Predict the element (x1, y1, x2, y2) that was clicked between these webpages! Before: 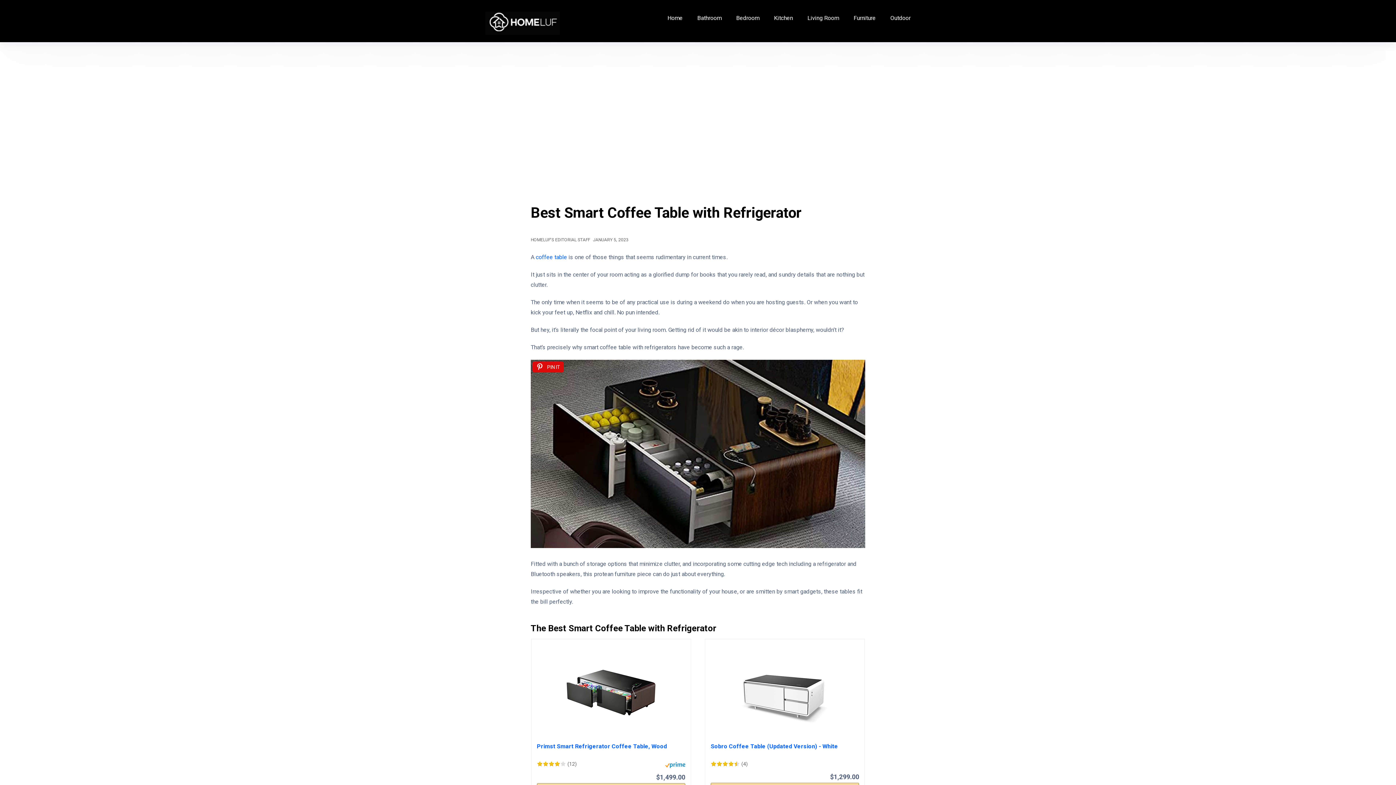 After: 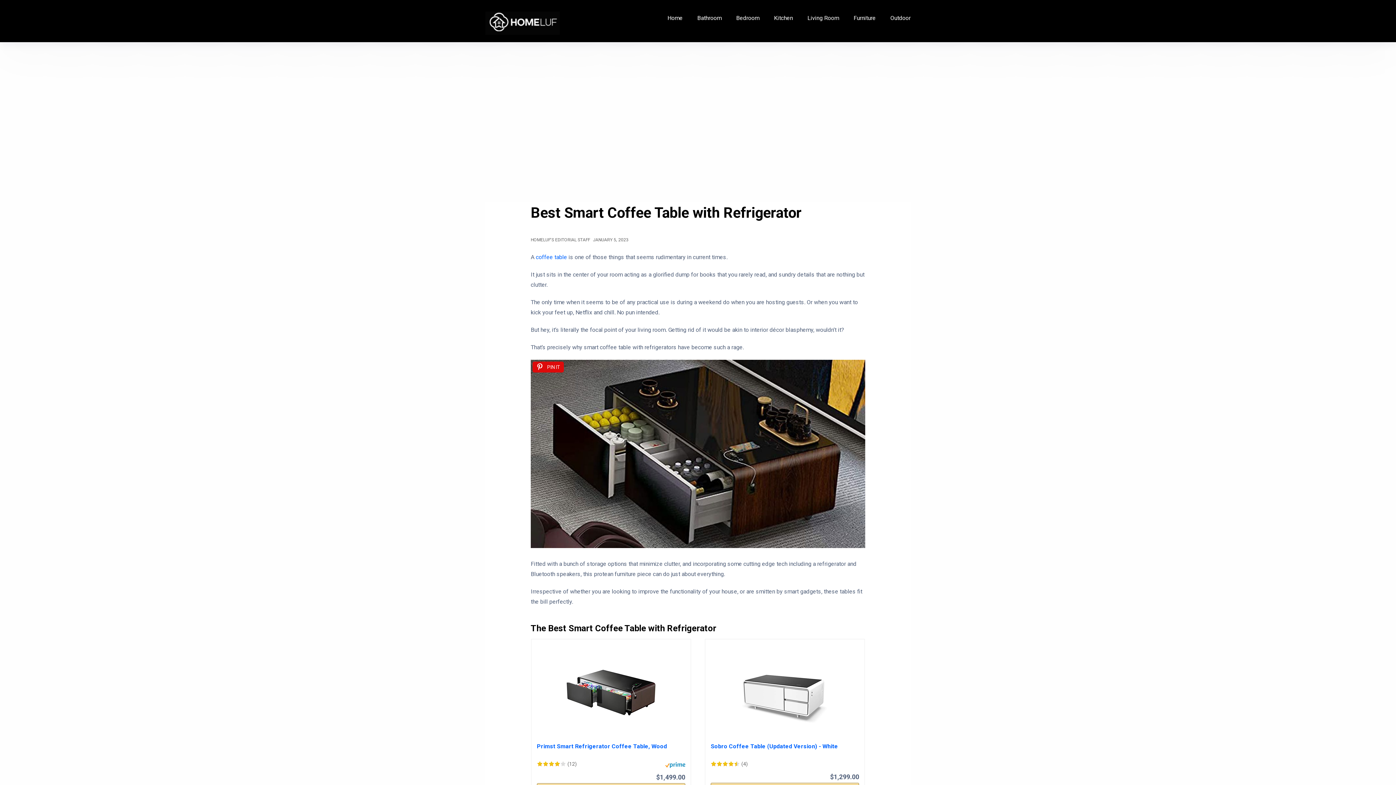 Action: bbox: (565, 648, 656, 739)